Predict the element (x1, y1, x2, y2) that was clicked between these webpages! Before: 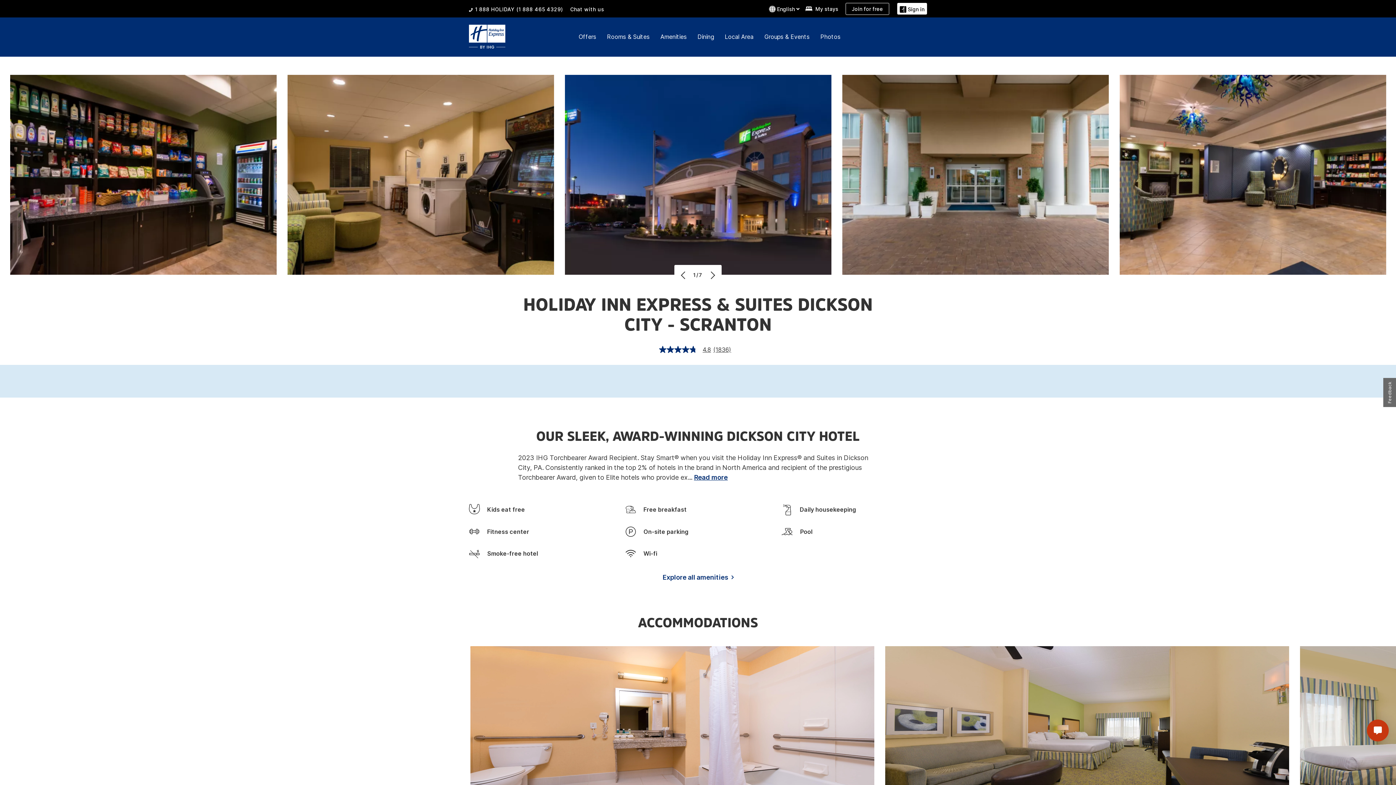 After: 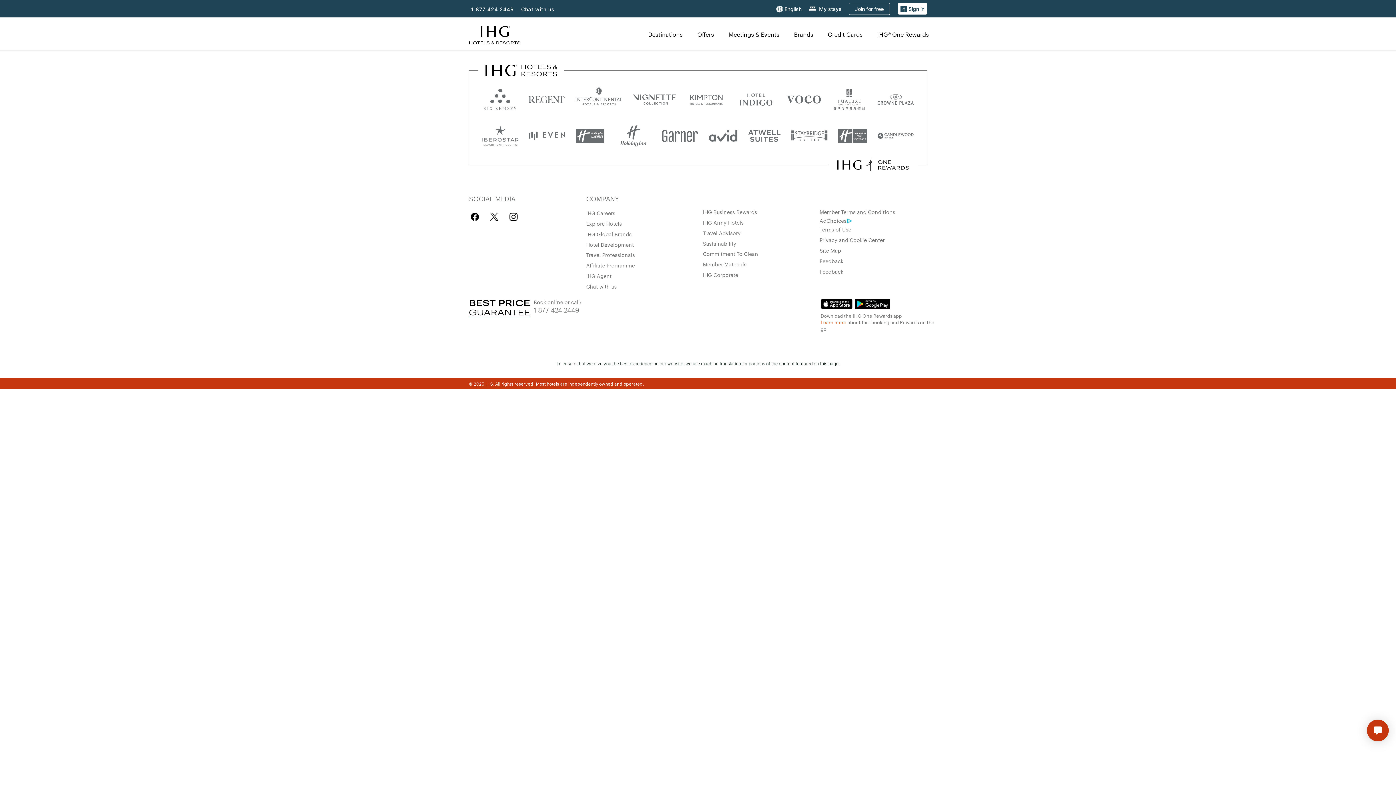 Action: label: Join for free bbox: (845, 2, 889, 14)